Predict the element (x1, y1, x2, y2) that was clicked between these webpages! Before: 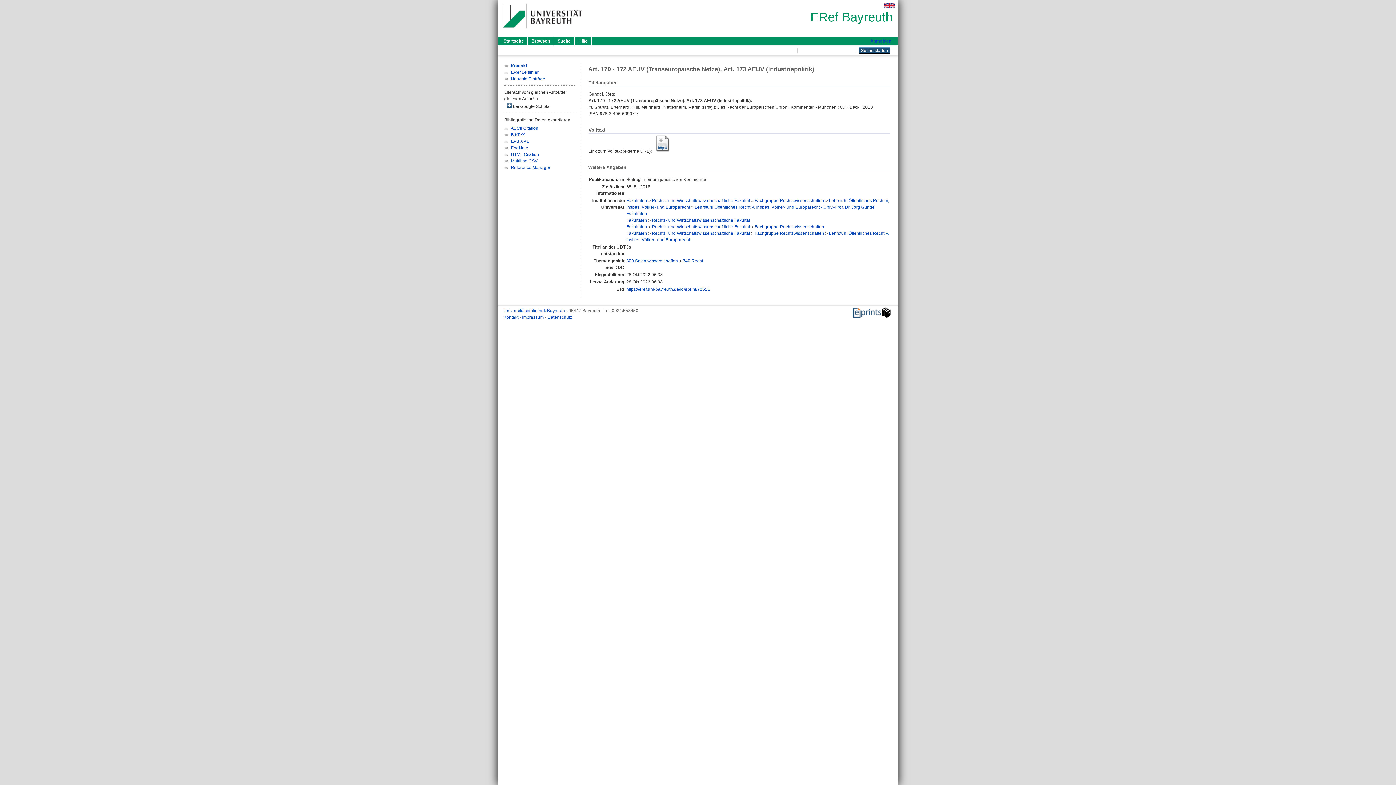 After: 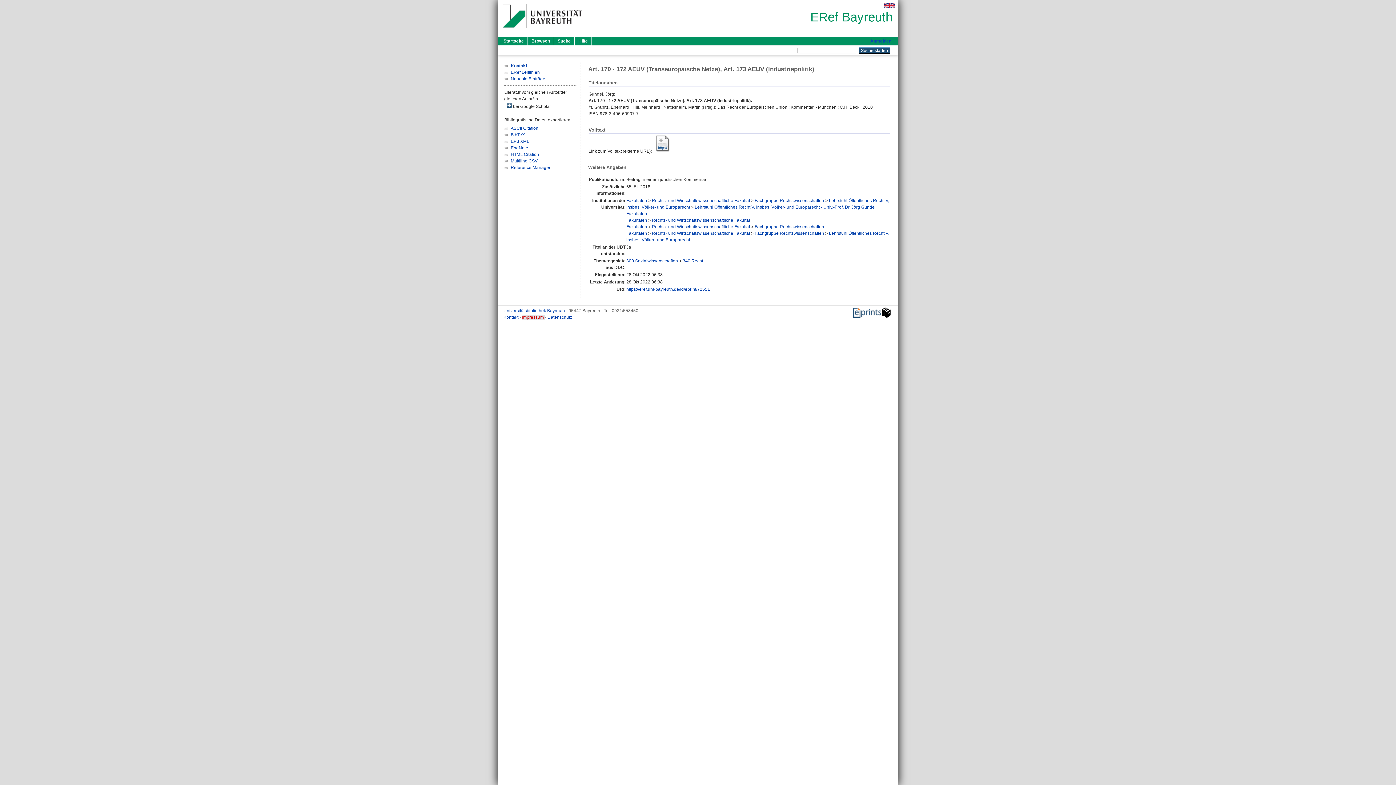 Action: bbox: (522, 314, 545, 320) label: Impressum 